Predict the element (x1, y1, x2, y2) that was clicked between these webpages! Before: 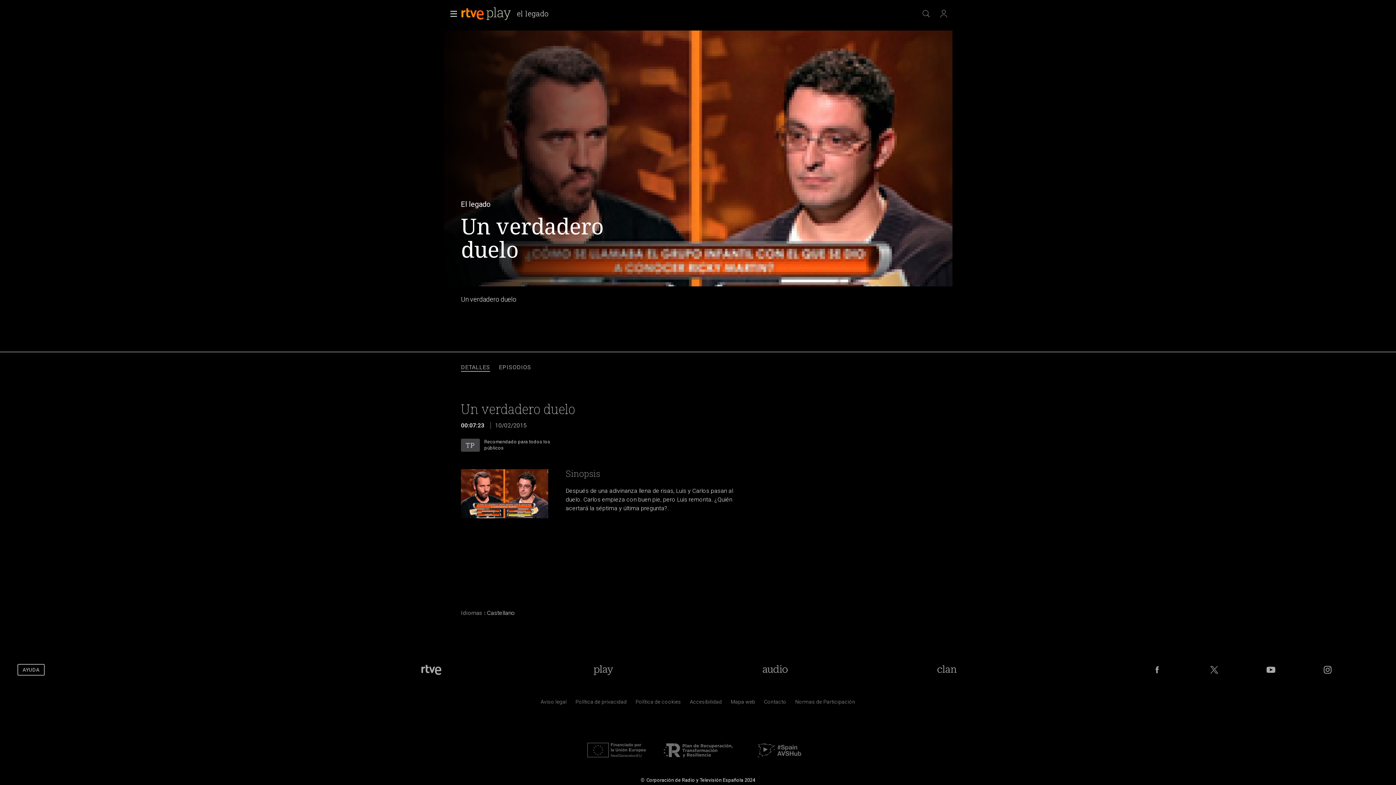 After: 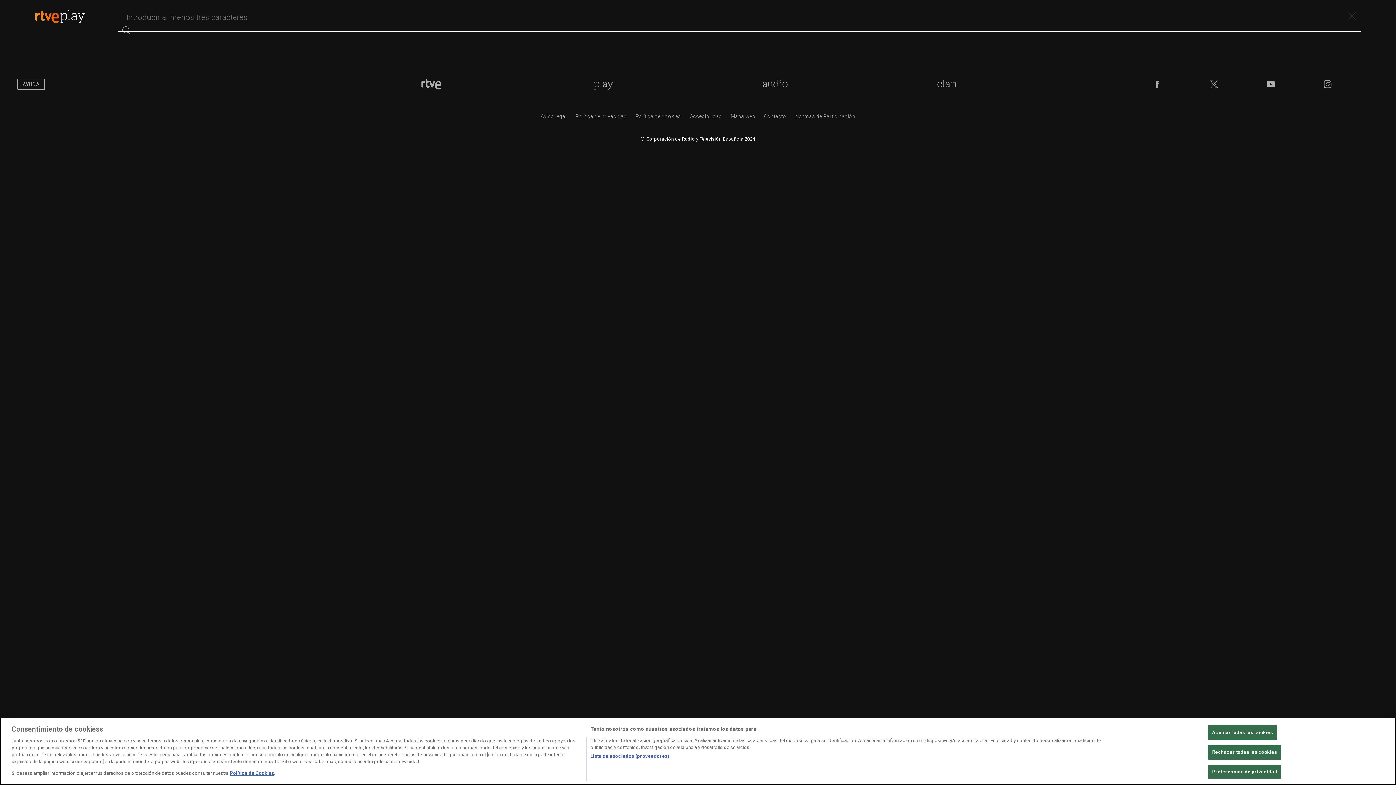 Action: bbox: (917, 5, 935, 21)